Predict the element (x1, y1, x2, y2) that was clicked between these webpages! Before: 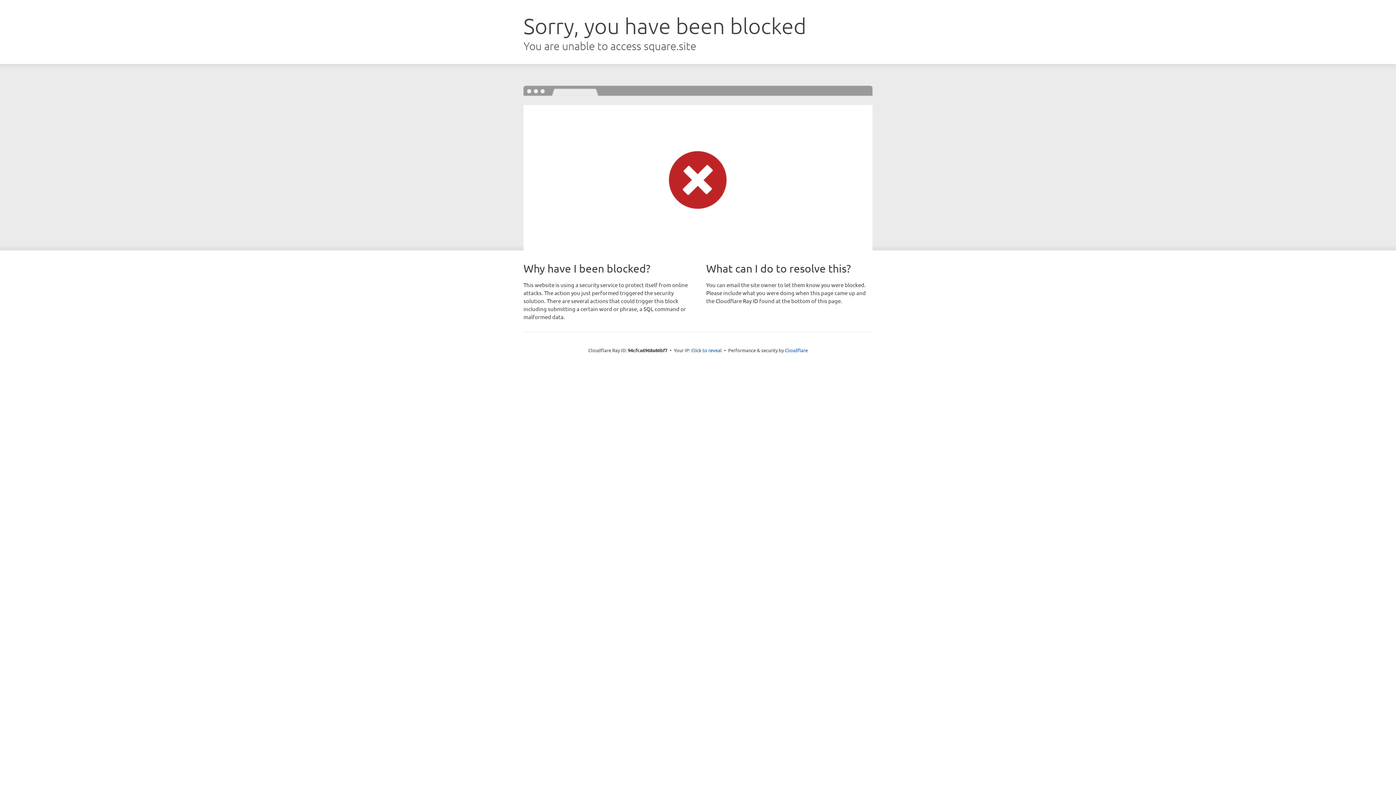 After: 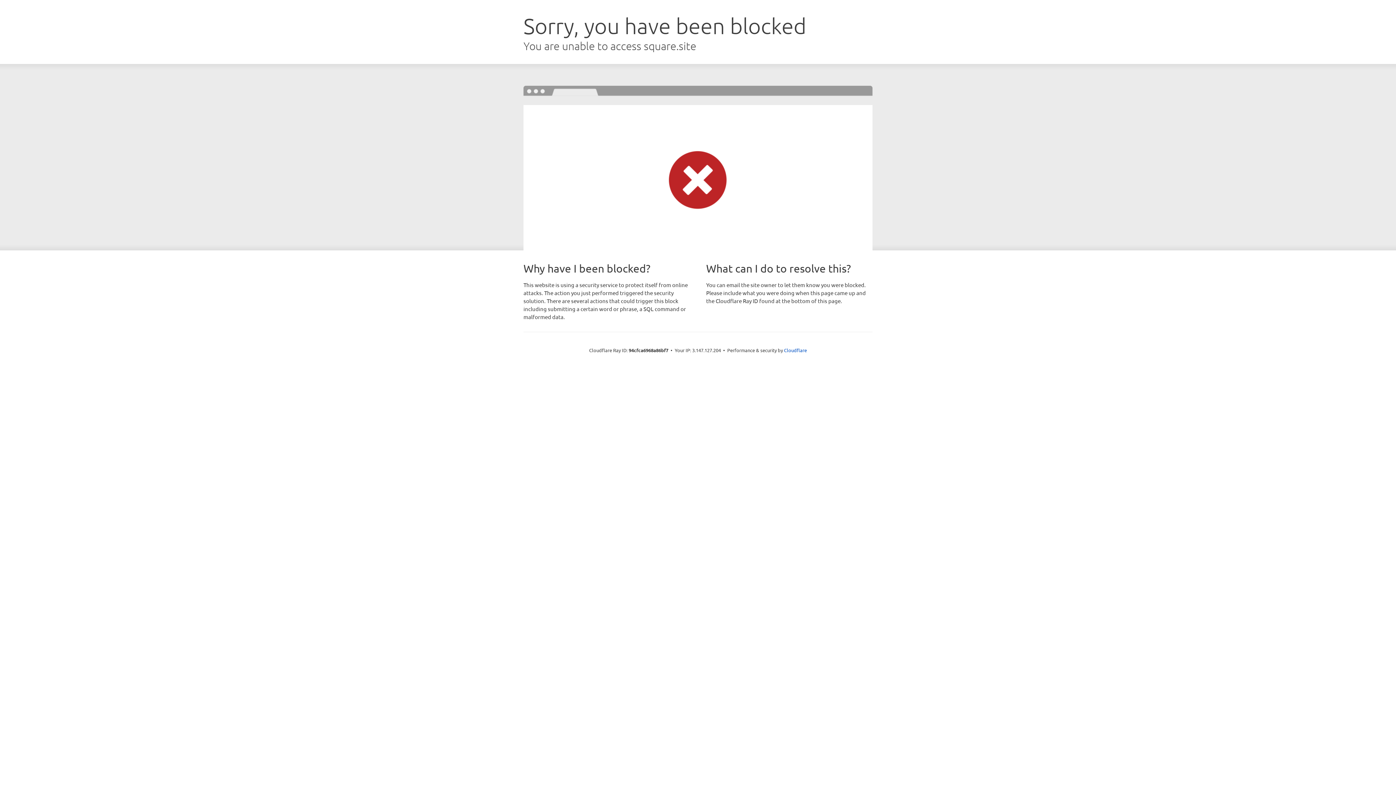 Action: label: Click to reveal bbox: (691, 346, 722, 353)